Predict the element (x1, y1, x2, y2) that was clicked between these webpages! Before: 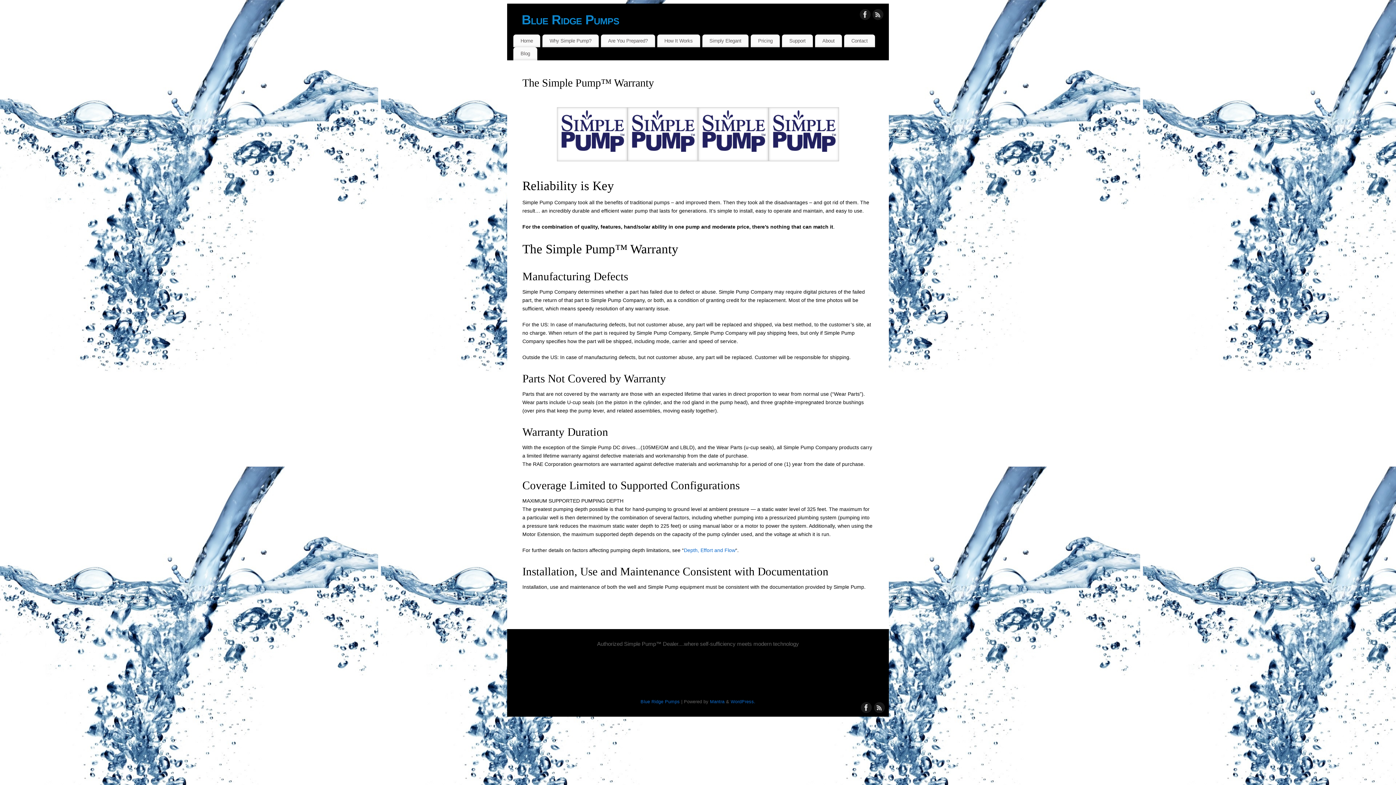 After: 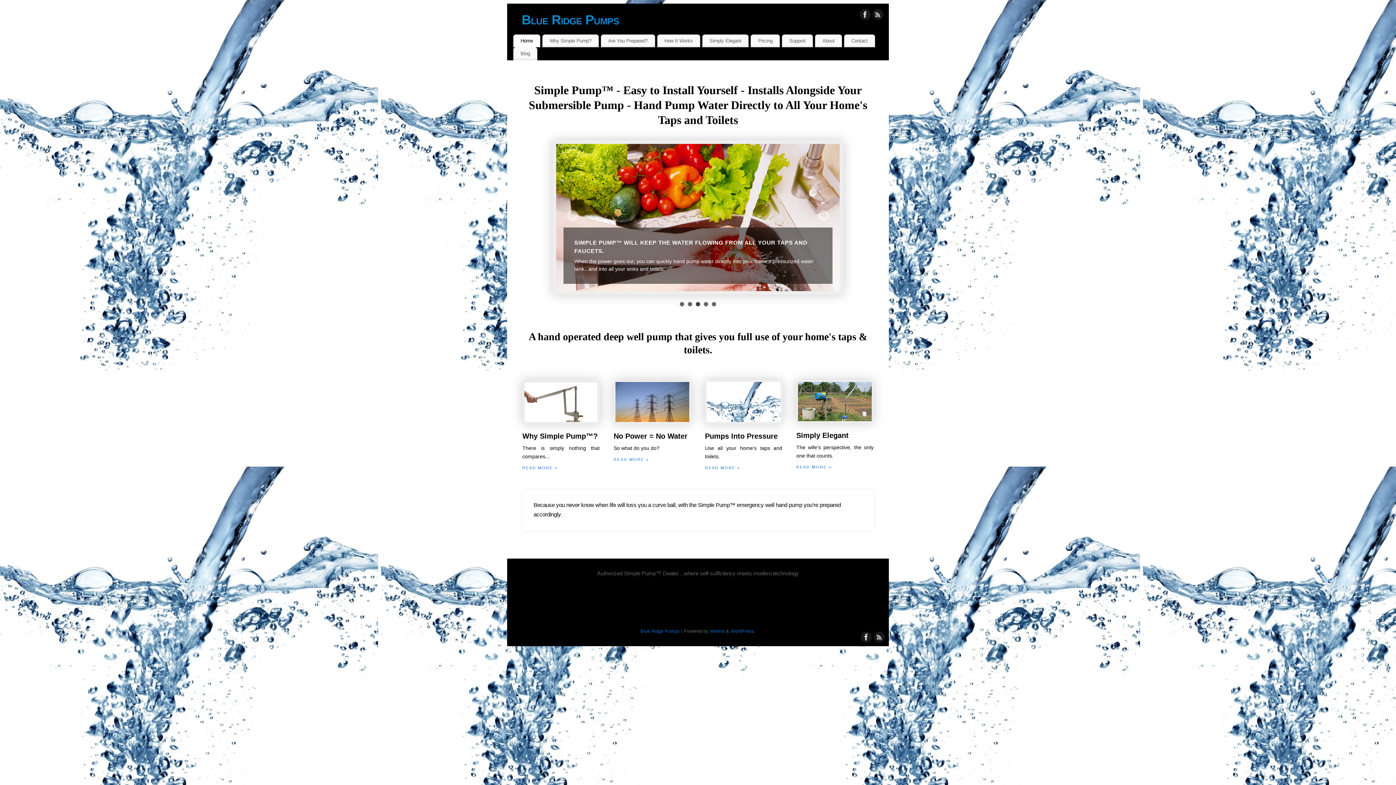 Action: label: Blue Ridge Pumps bbox: (521, 10, 889, 29)